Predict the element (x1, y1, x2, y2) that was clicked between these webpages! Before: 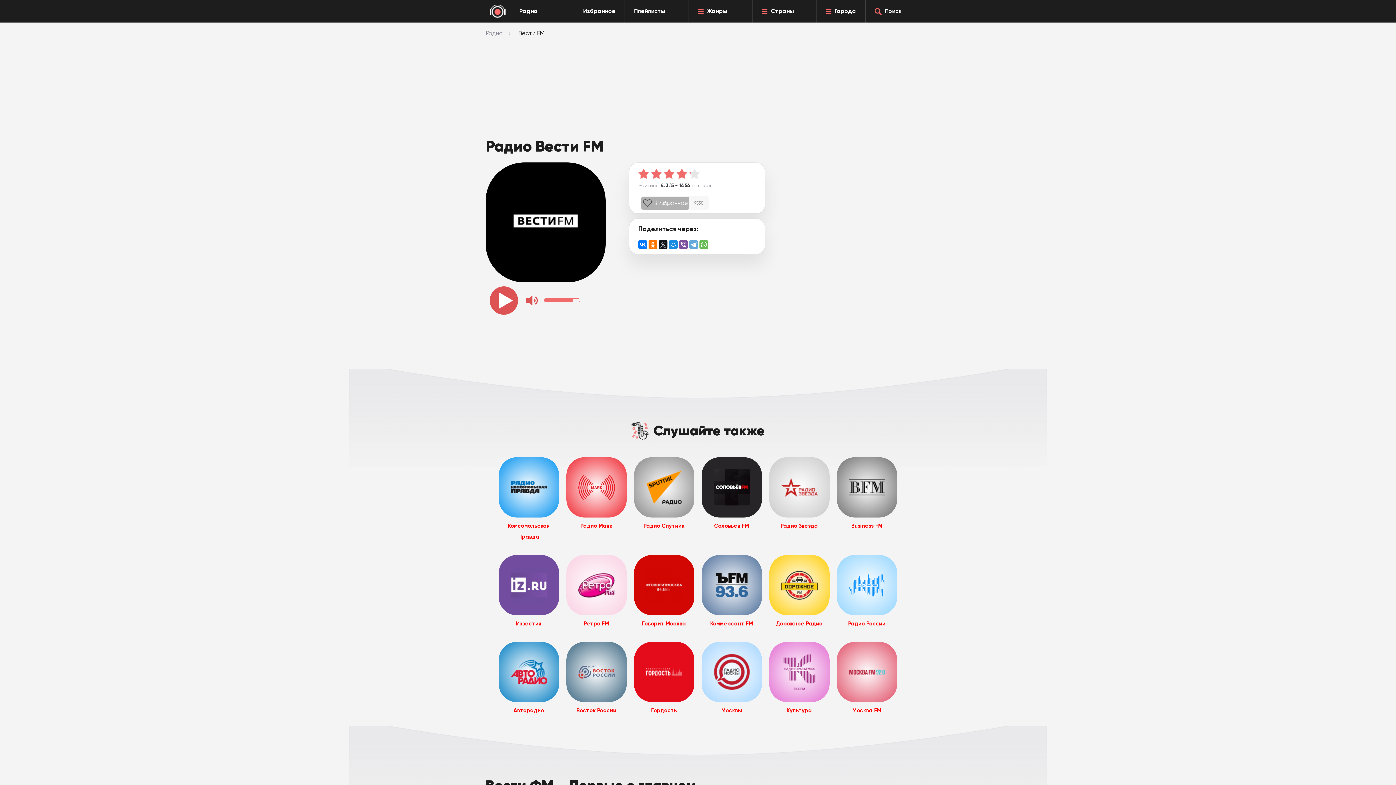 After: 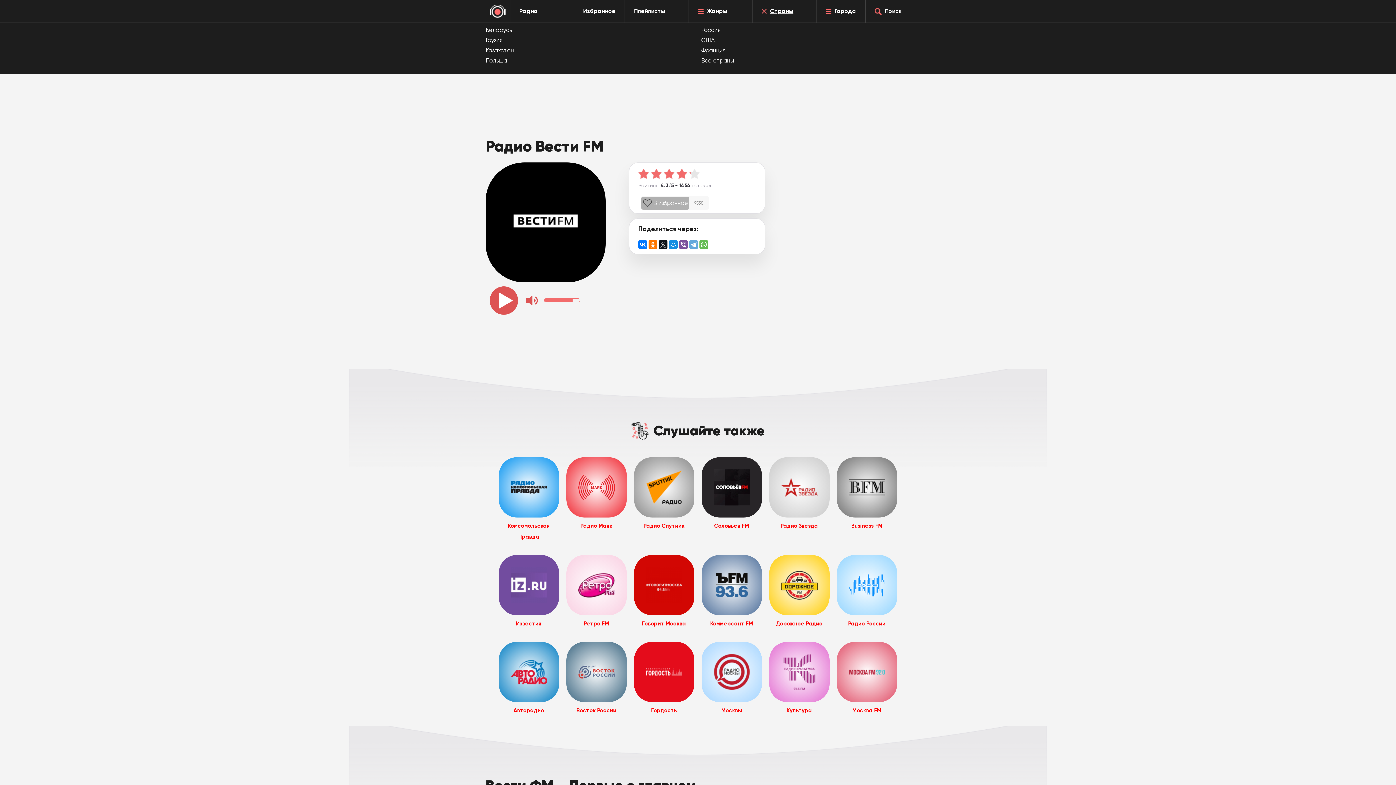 Action: bbox: (752, 0, 816, 22) label: Страны